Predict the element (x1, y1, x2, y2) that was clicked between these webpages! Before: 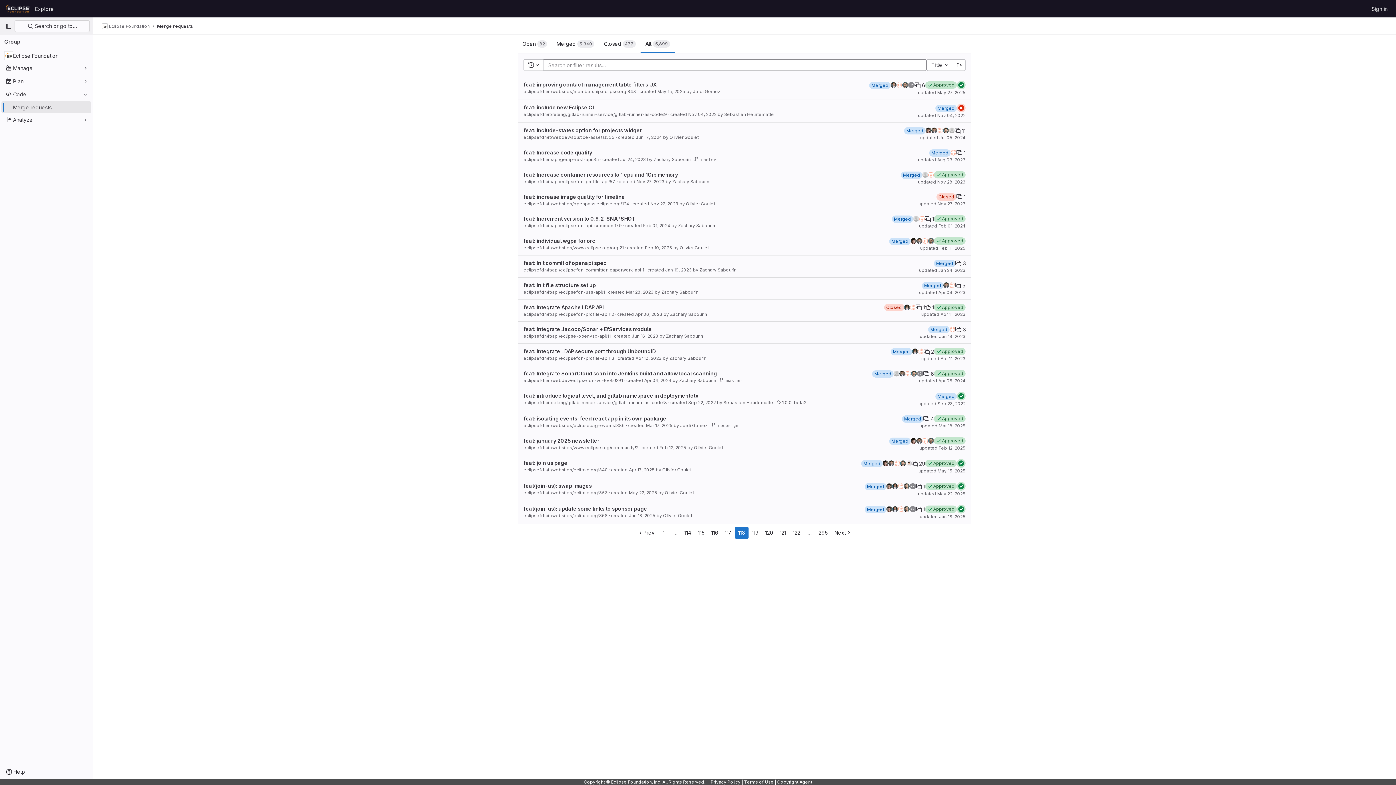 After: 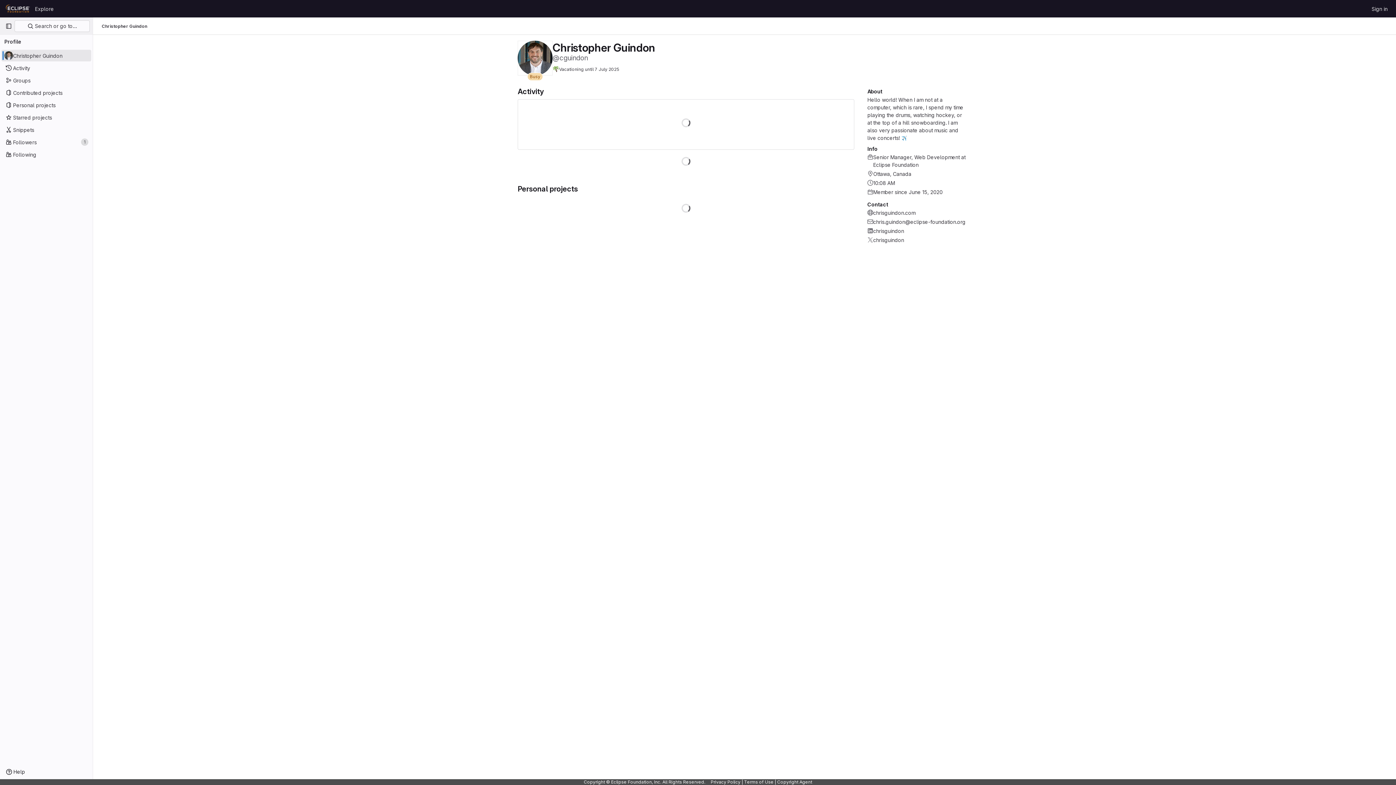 Action: bbox: (892, 483, 898, 489)